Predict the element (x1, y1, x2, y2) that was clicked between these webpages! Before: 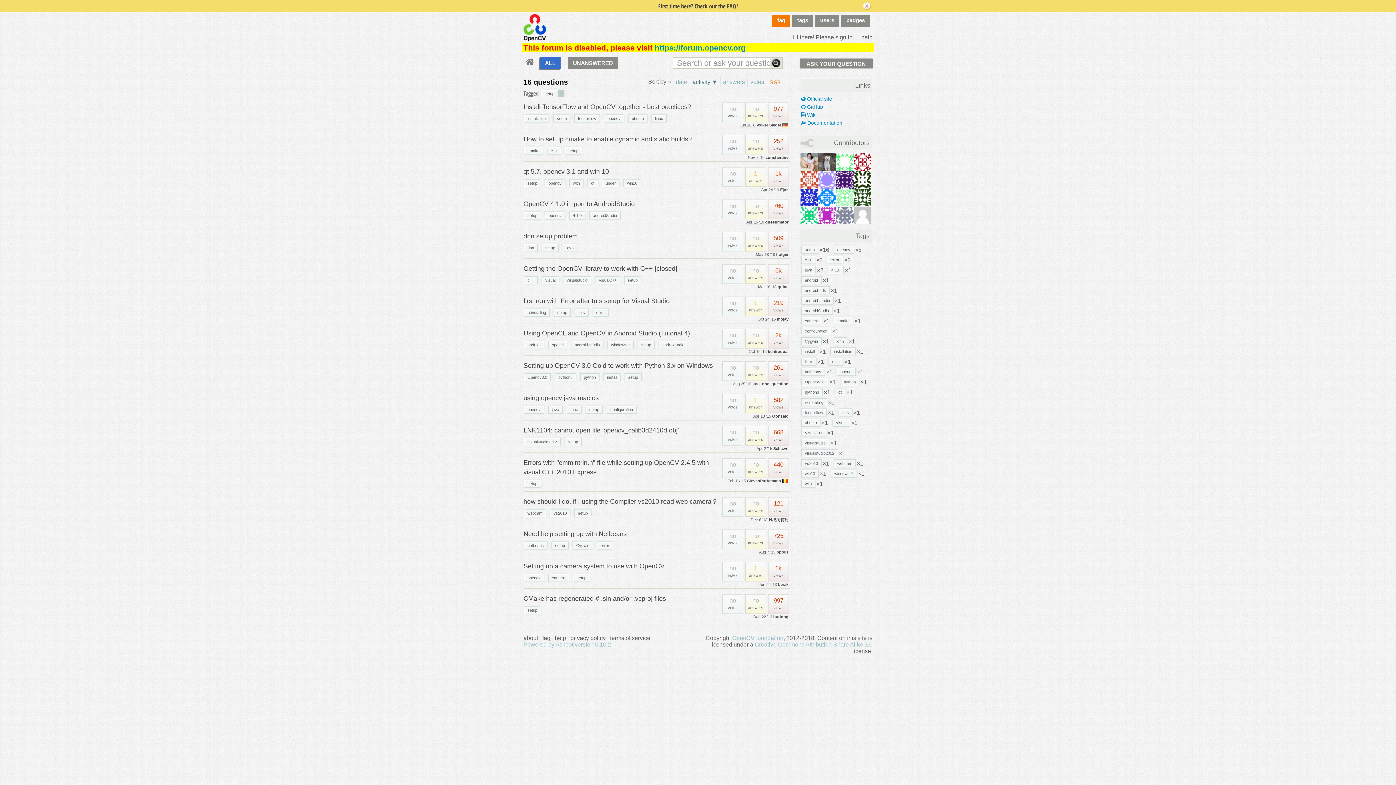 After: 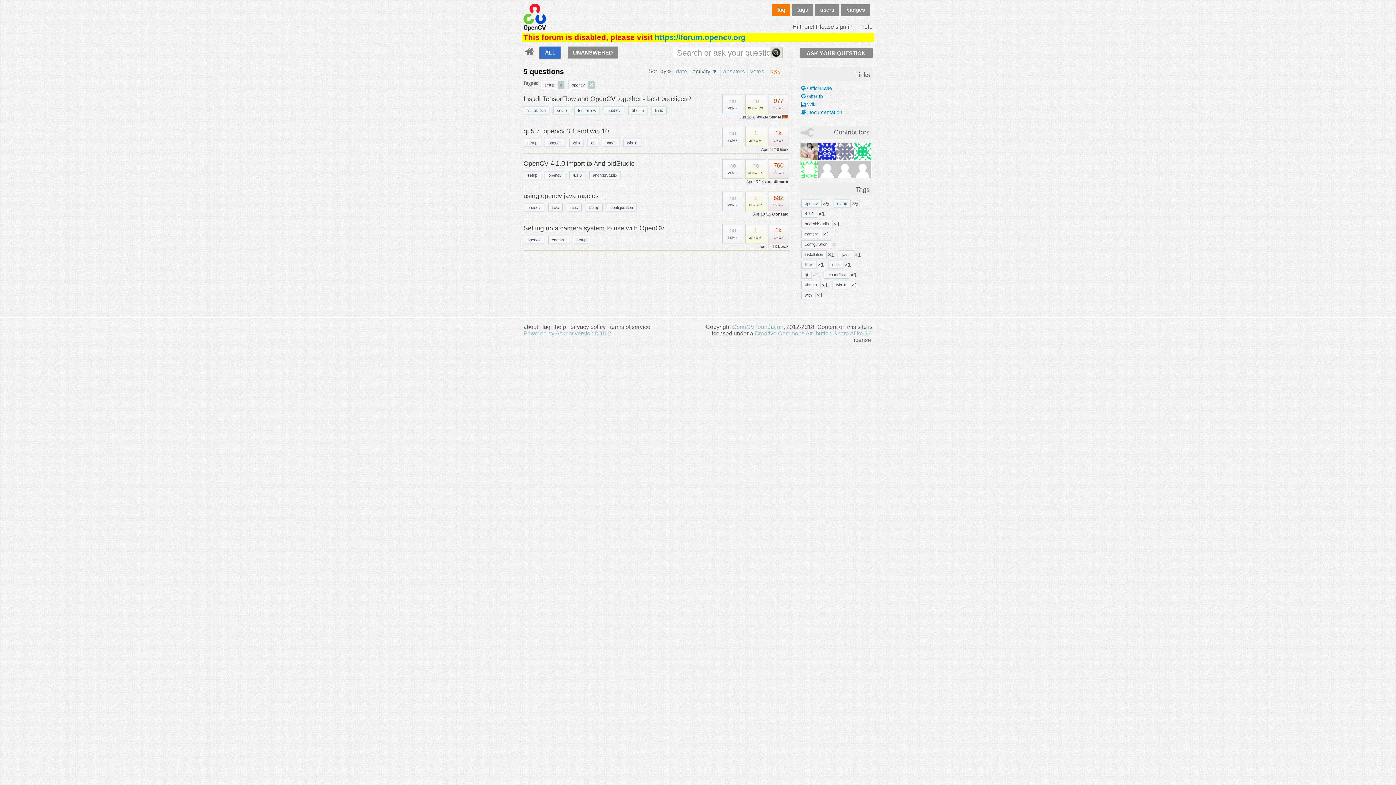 Action: label: opencv bbox: (524, 406, 544, 413)